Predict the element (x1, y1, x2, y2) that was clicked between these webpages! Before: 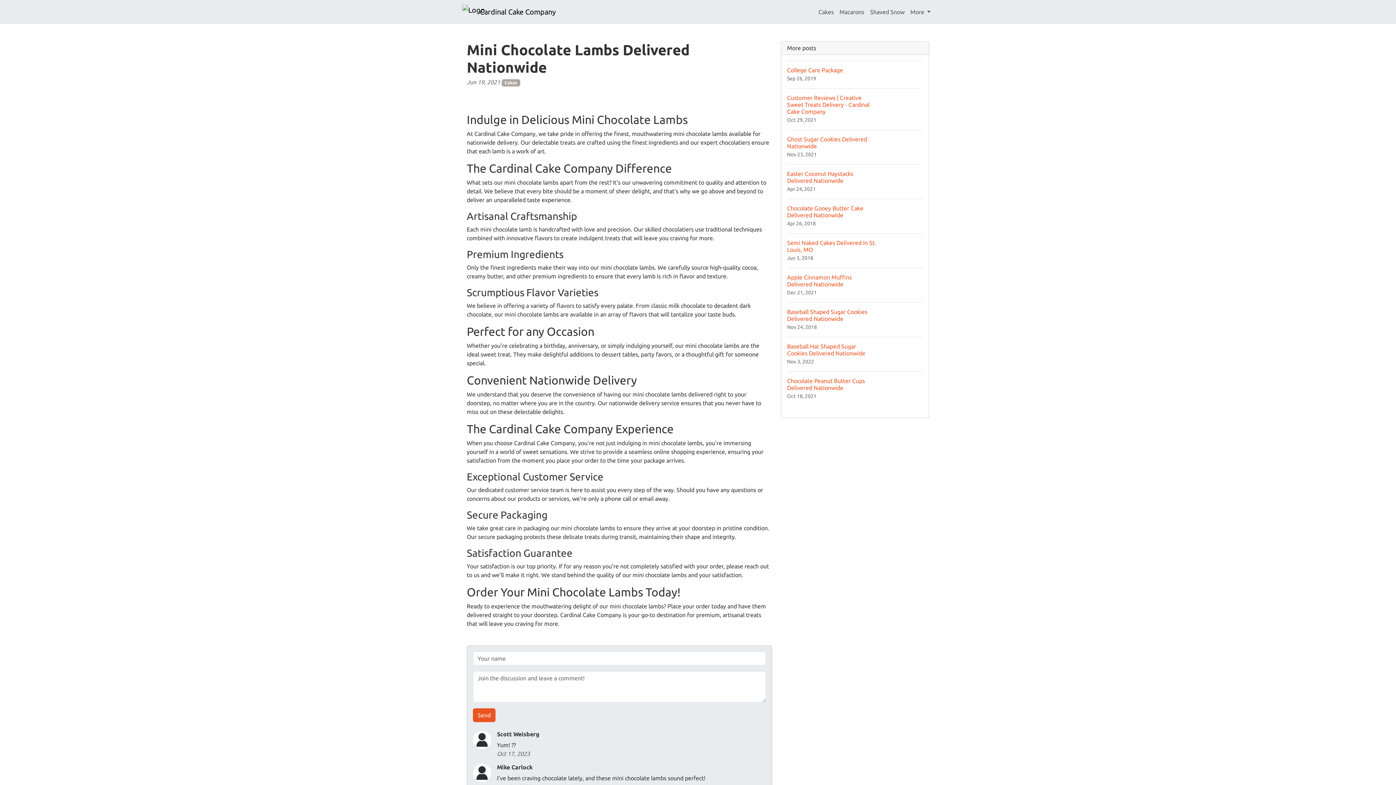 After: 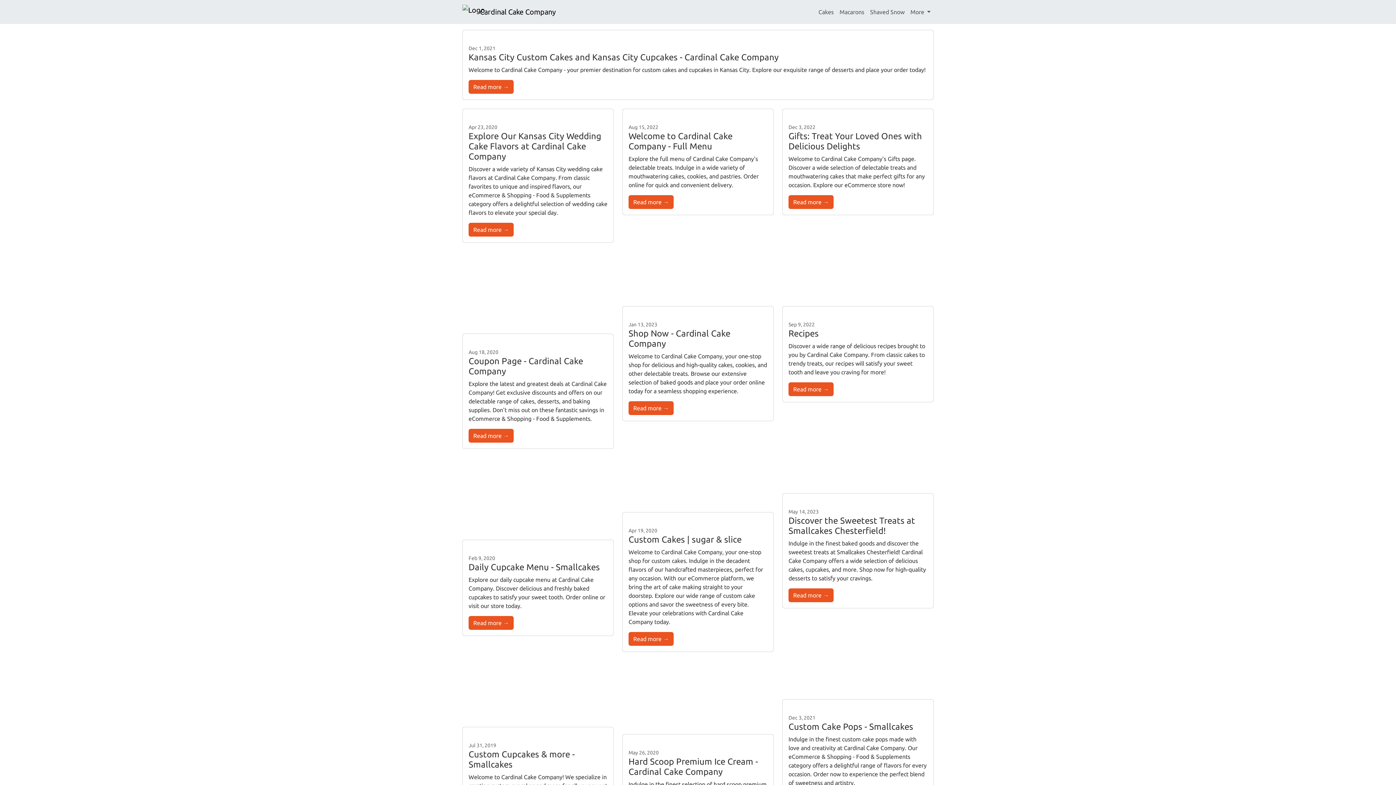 Action: label: Cakes bbox: (815, 4, 836, 19)